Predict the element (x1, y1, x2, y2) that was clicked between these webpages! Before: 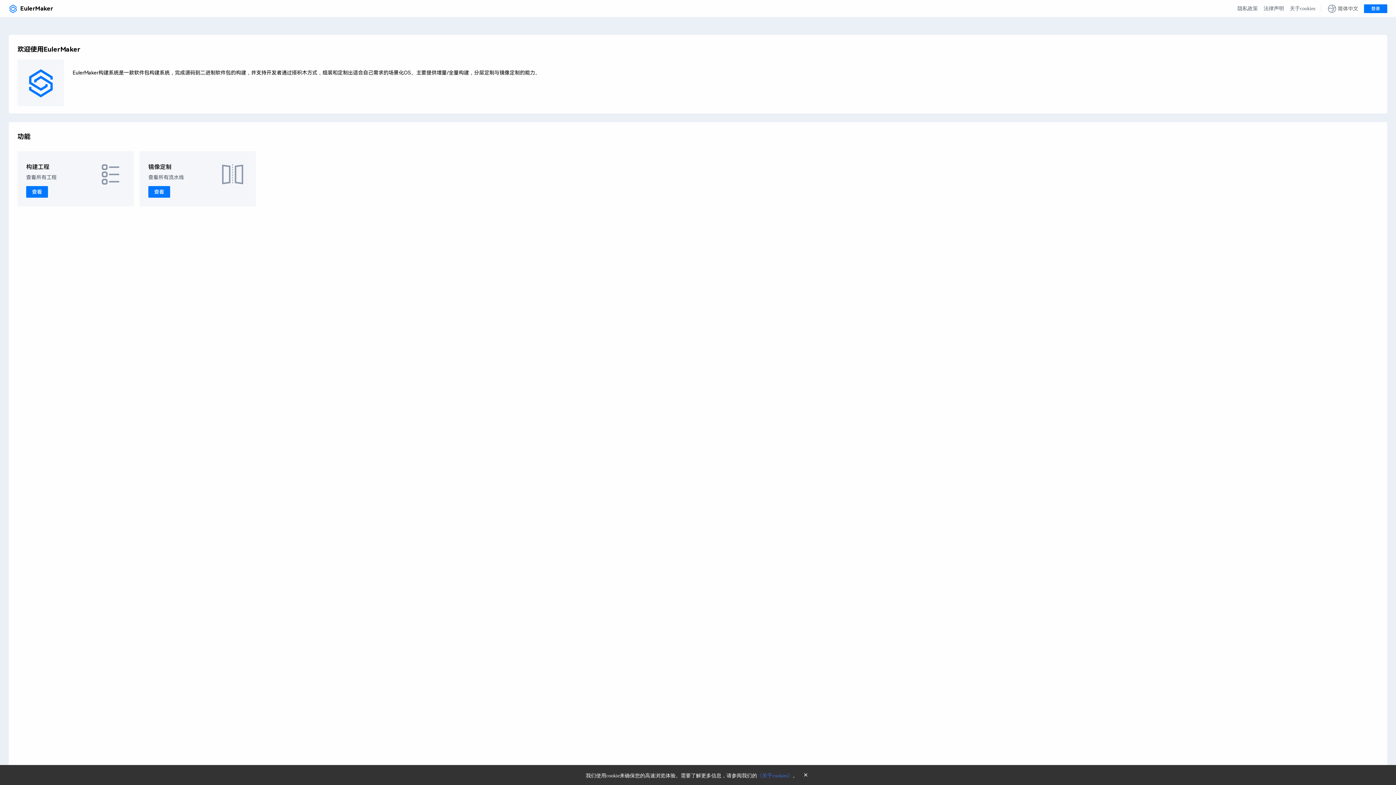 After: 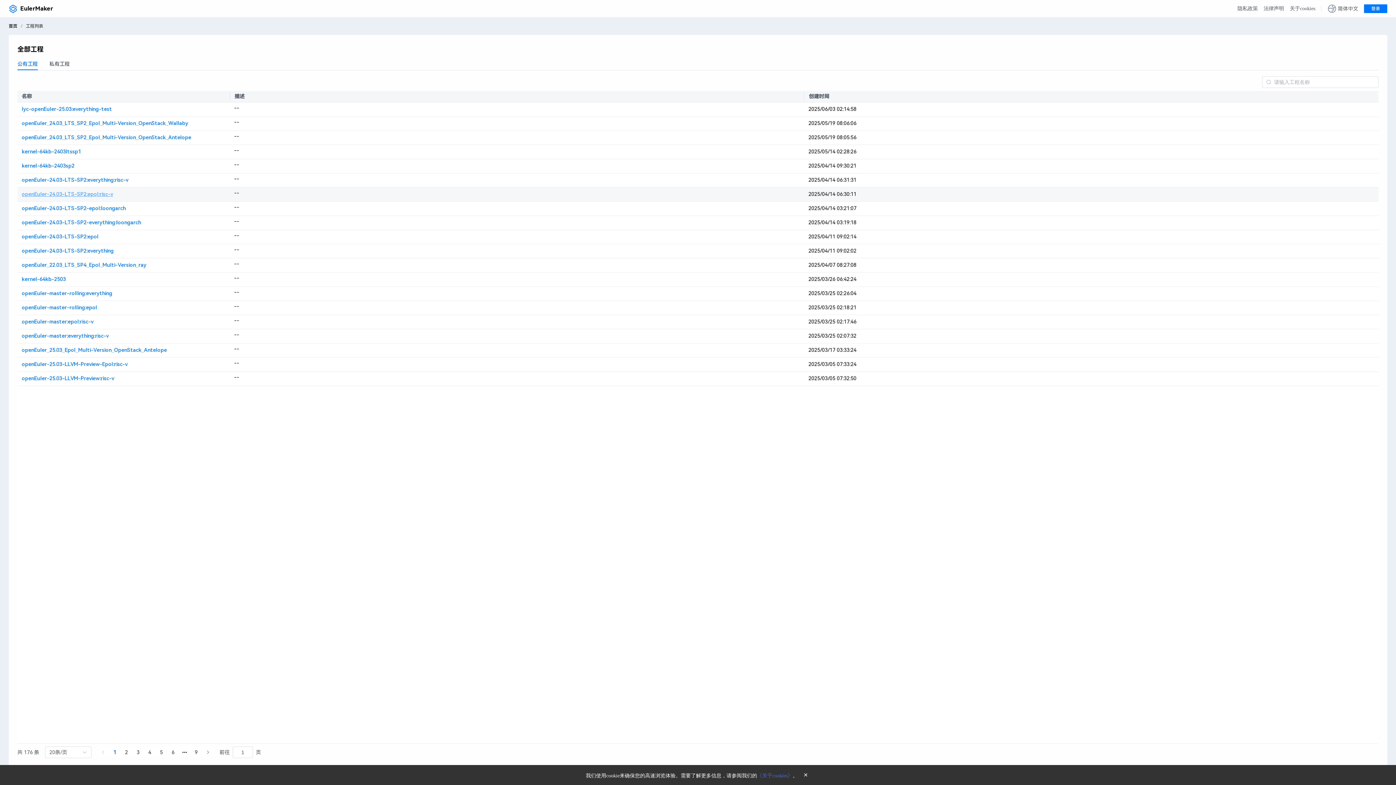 Action: label: 查看 bbox: (26, 186, 48, 197)